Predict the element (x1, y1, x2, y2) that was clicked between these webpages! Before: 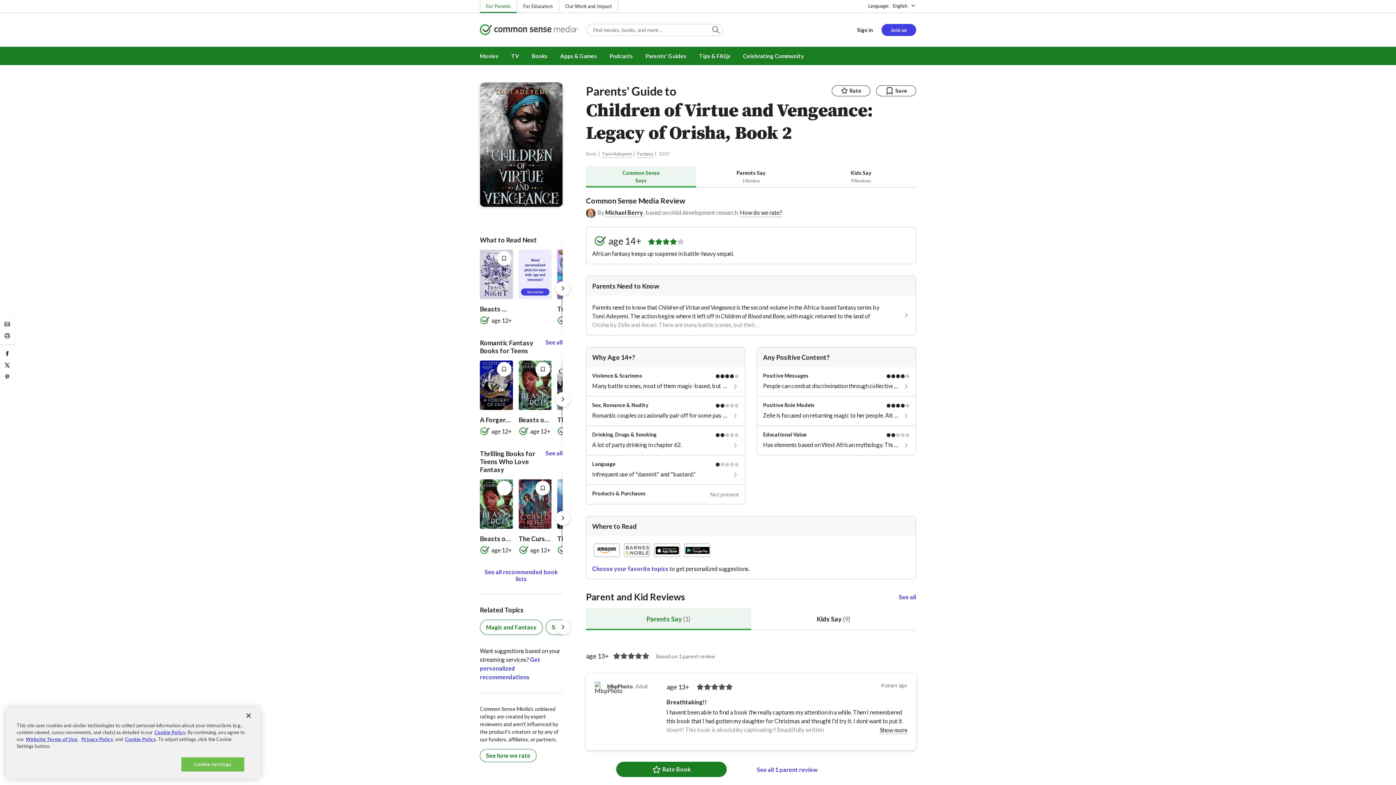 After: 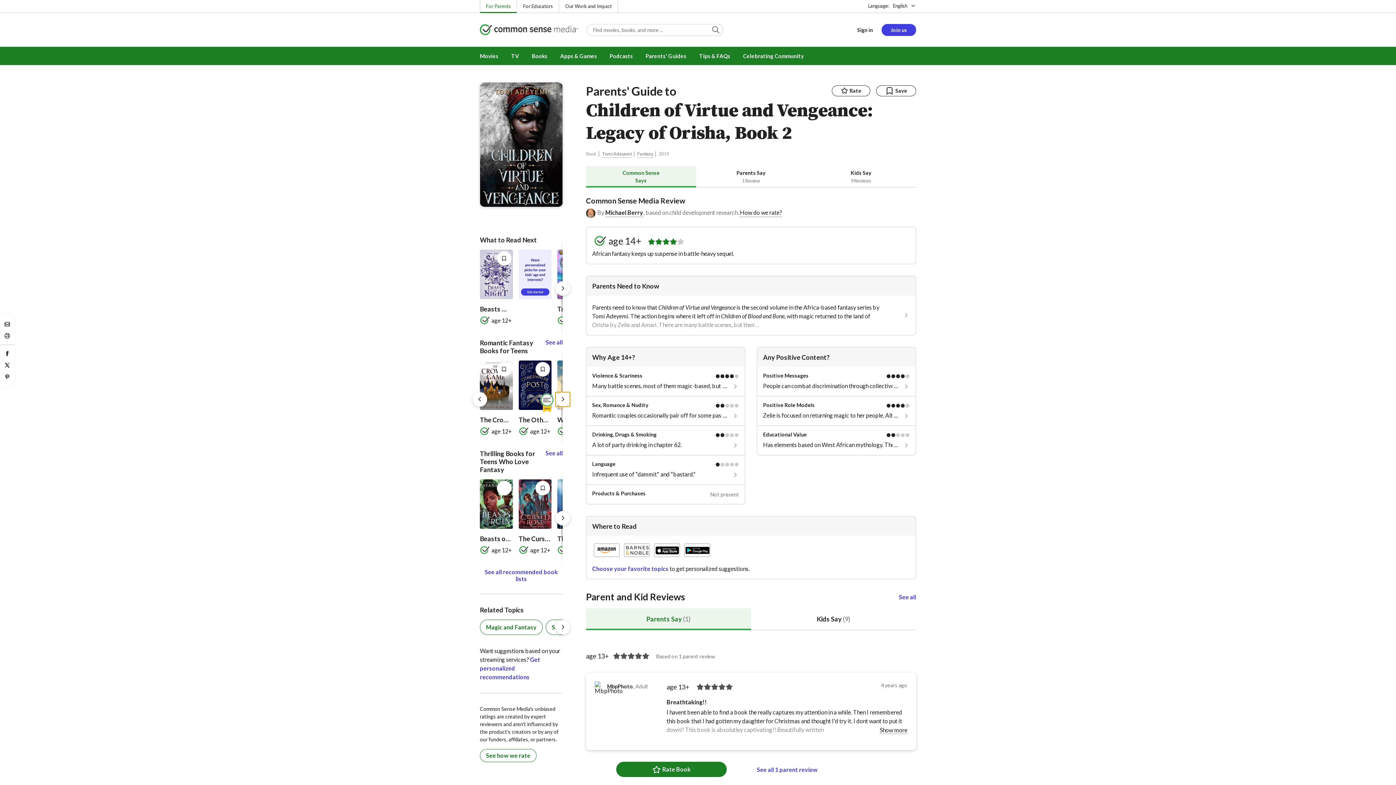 Action: label: Next bbox: (555, 388, 570, 403)